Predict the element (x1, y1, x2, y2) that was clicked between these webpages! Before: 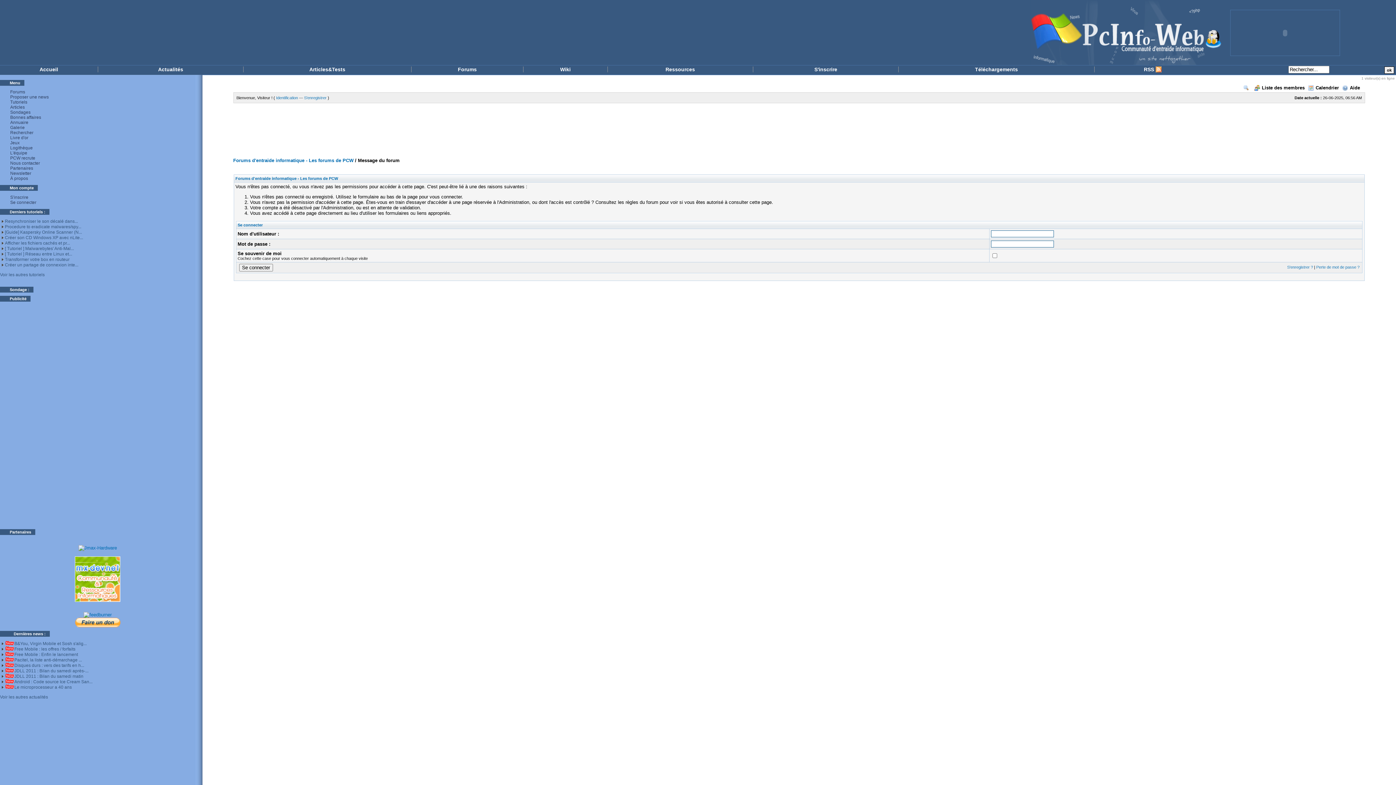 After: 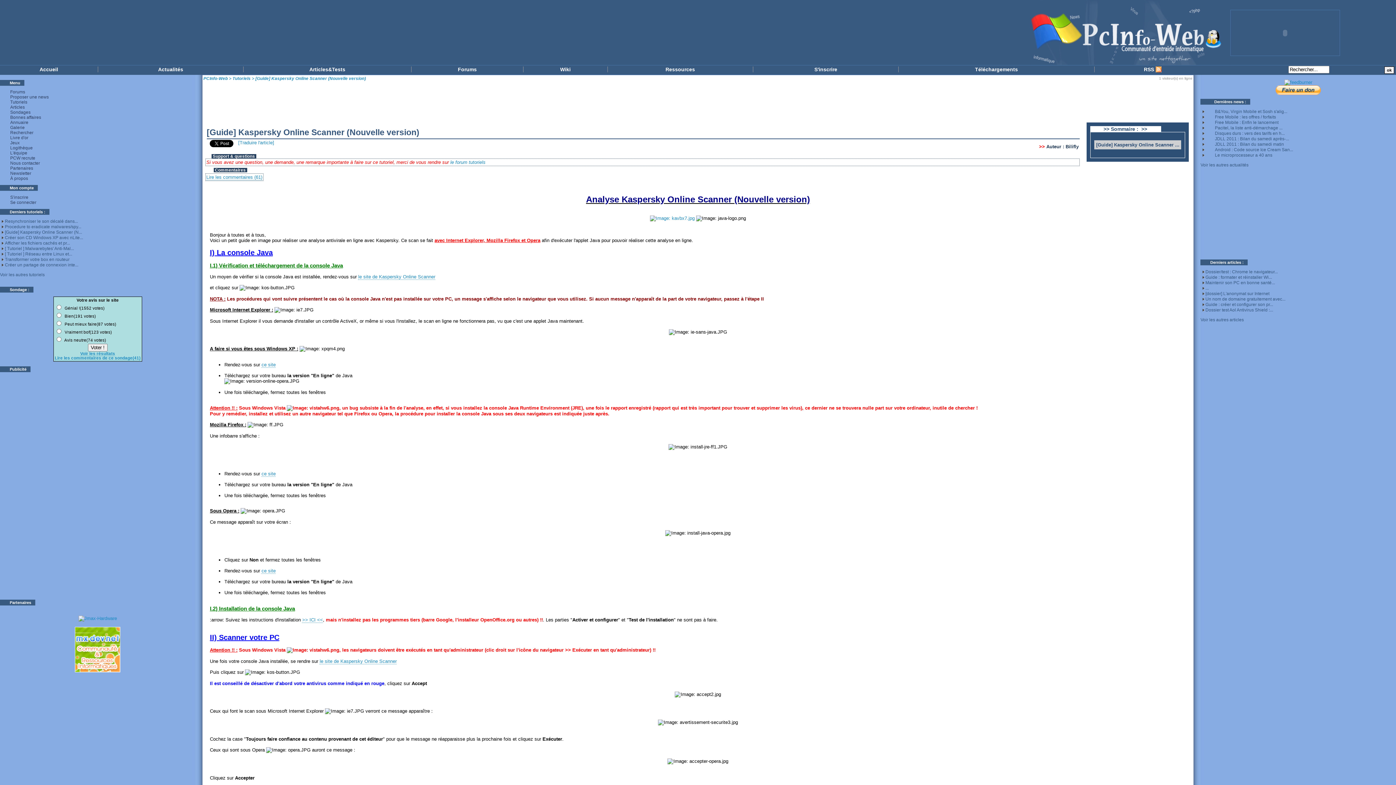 Action: label: [Guide] Kaspersky Online Scanner (N... bbox: (4, 229, 81, 235)